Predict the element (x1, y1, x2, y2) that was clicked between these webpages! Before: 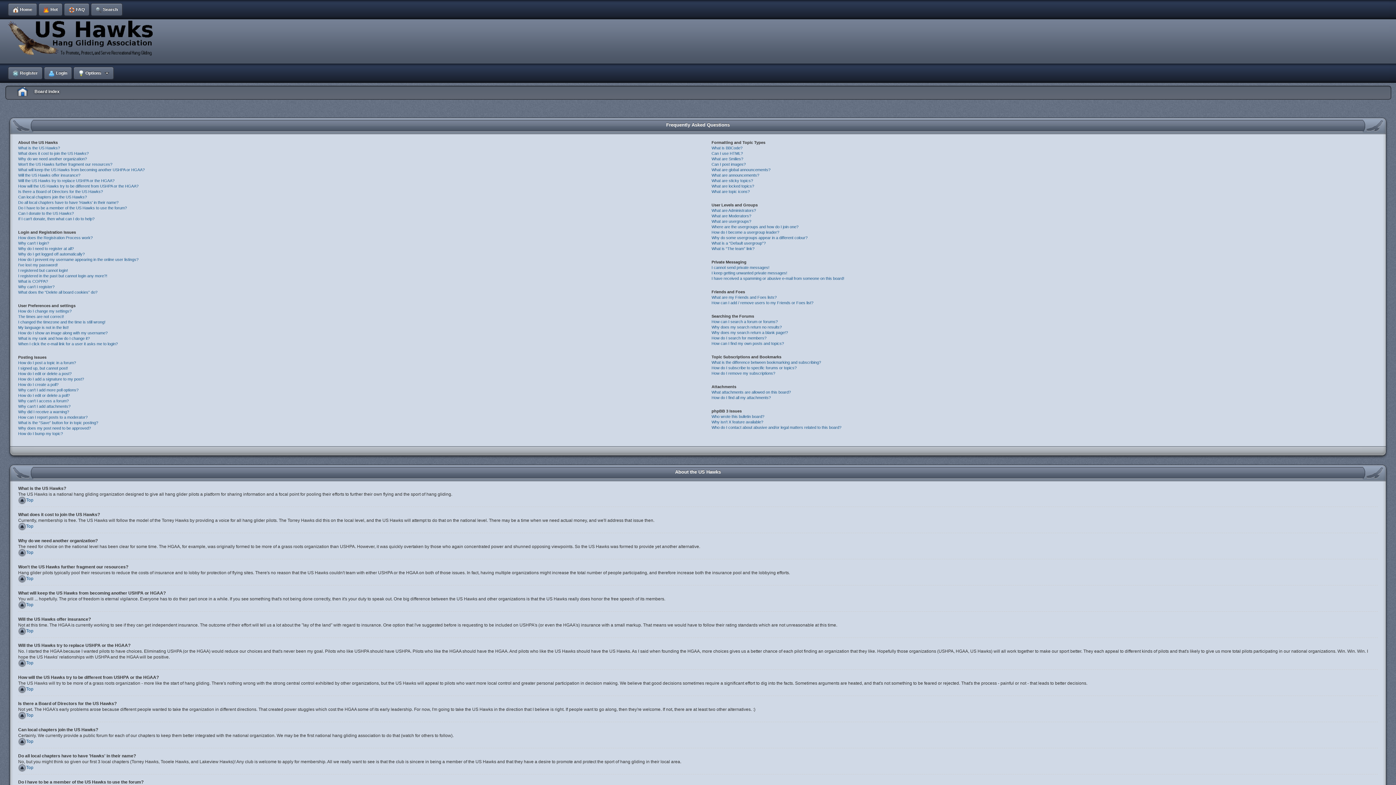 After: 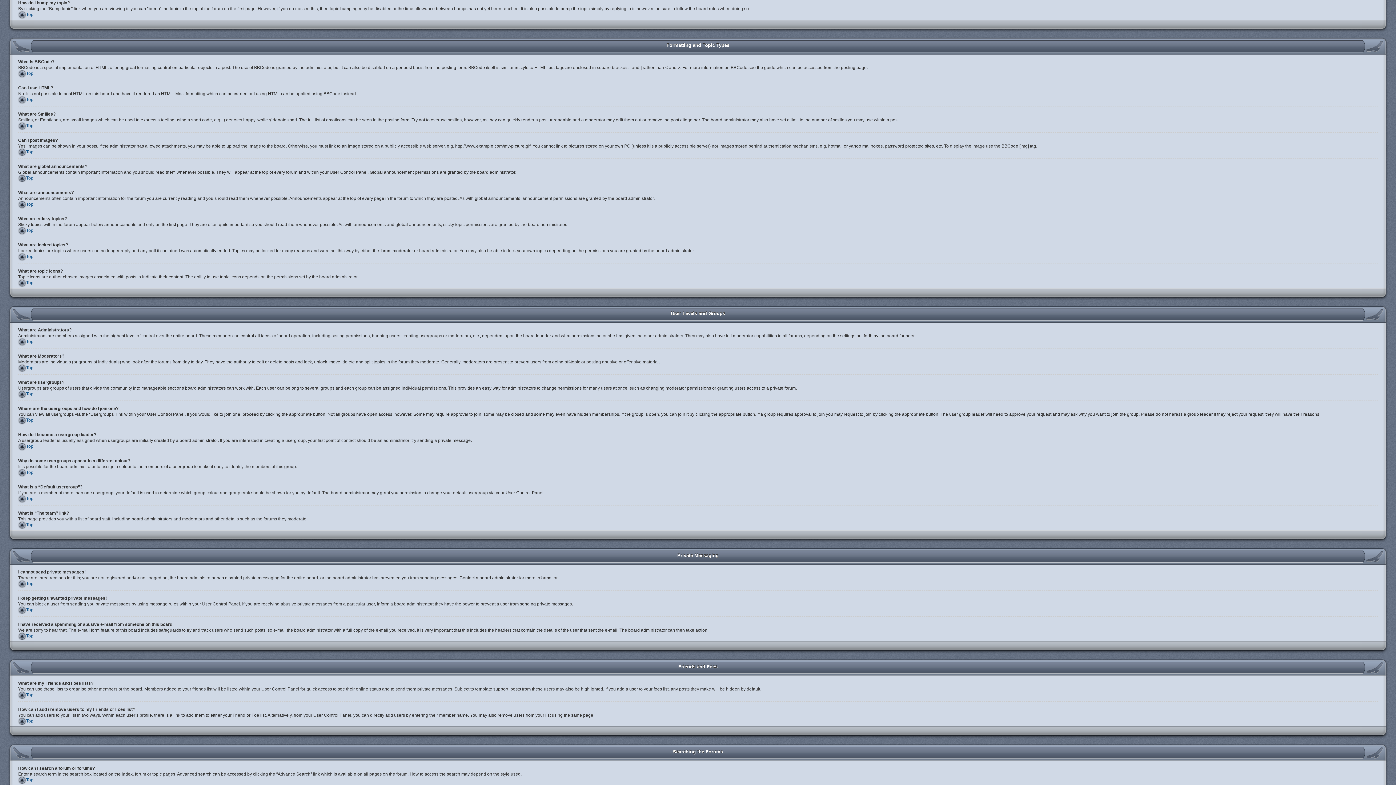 Action: bbox: (18, 431, 62, 436) label: How do I bump my topic?